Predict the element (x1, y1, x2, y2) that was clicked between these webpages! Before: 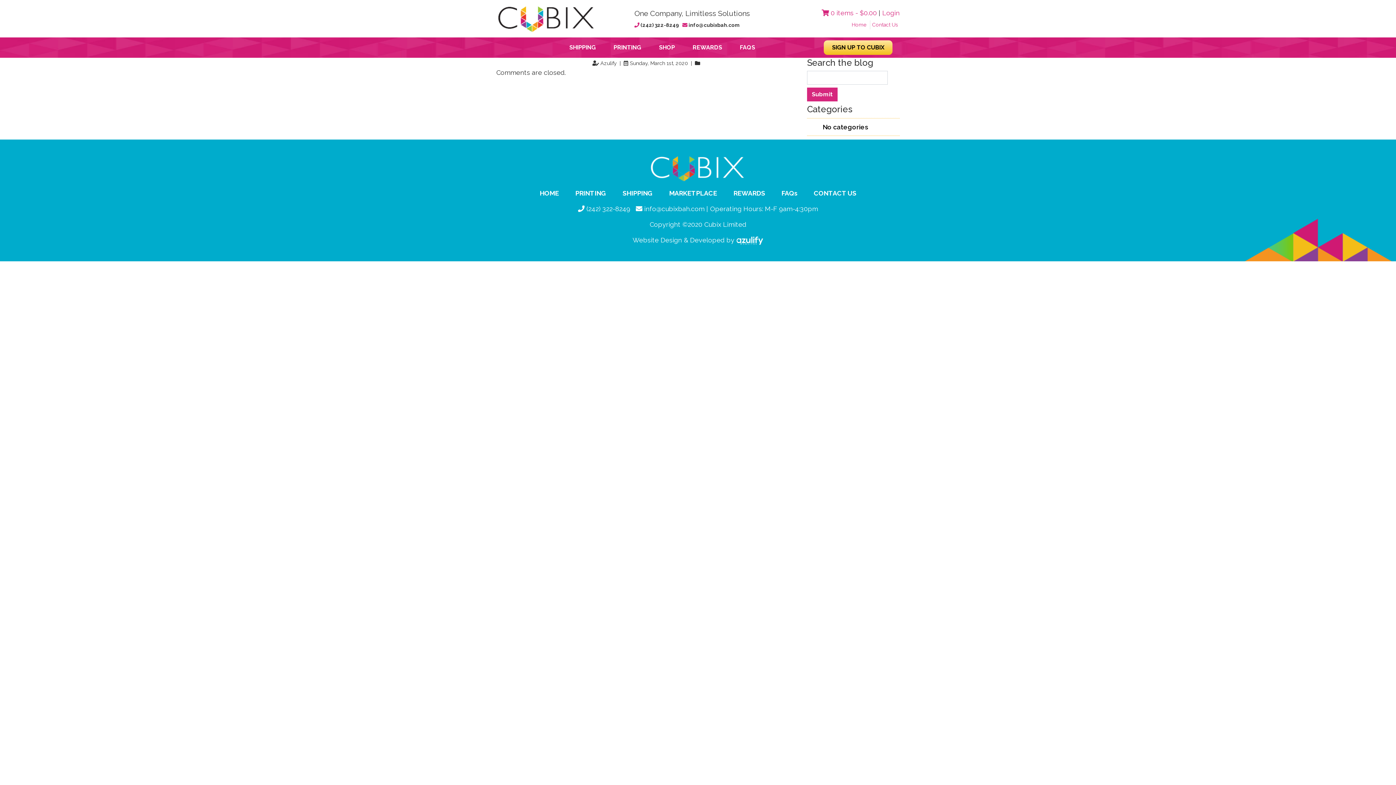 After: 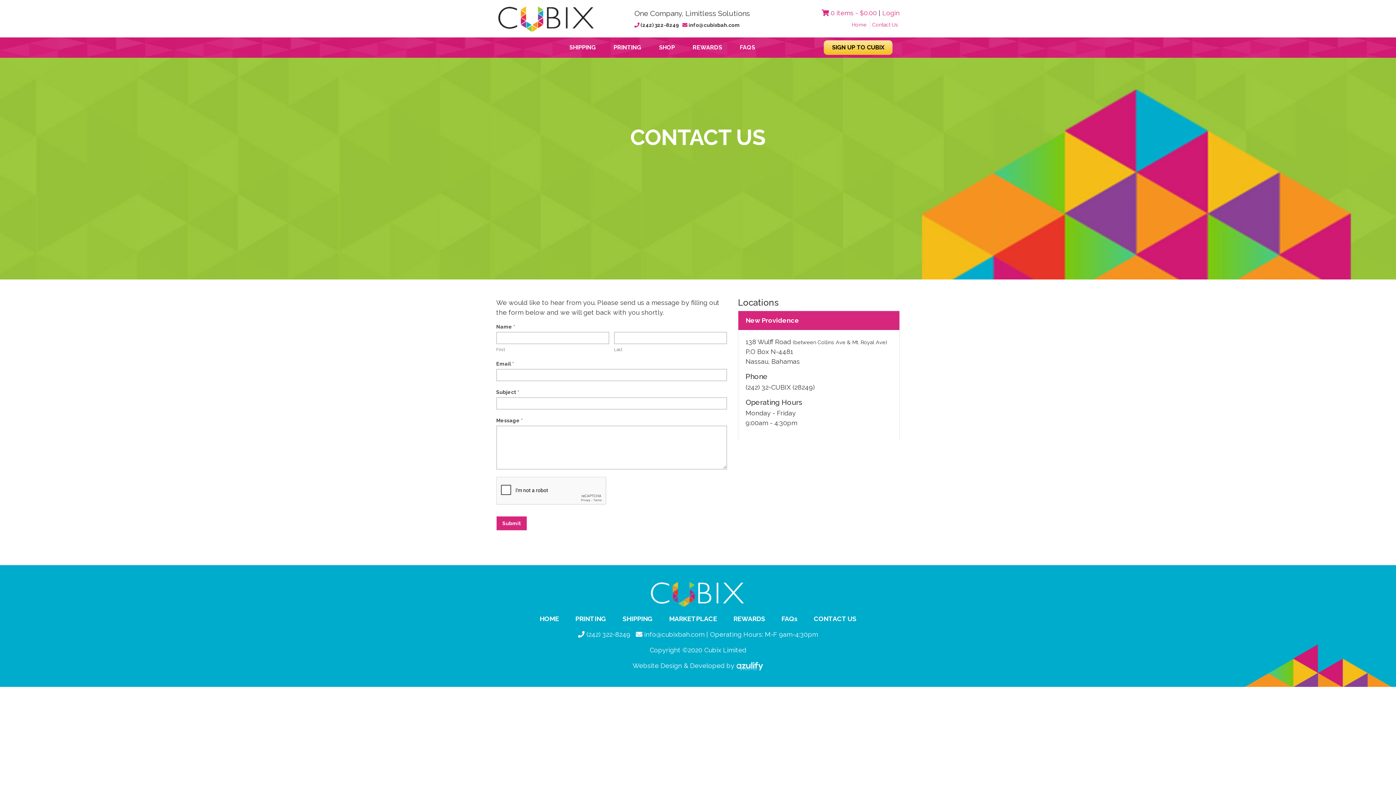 Action: bbox: (870, 20, 899, 29) label: Contact Us